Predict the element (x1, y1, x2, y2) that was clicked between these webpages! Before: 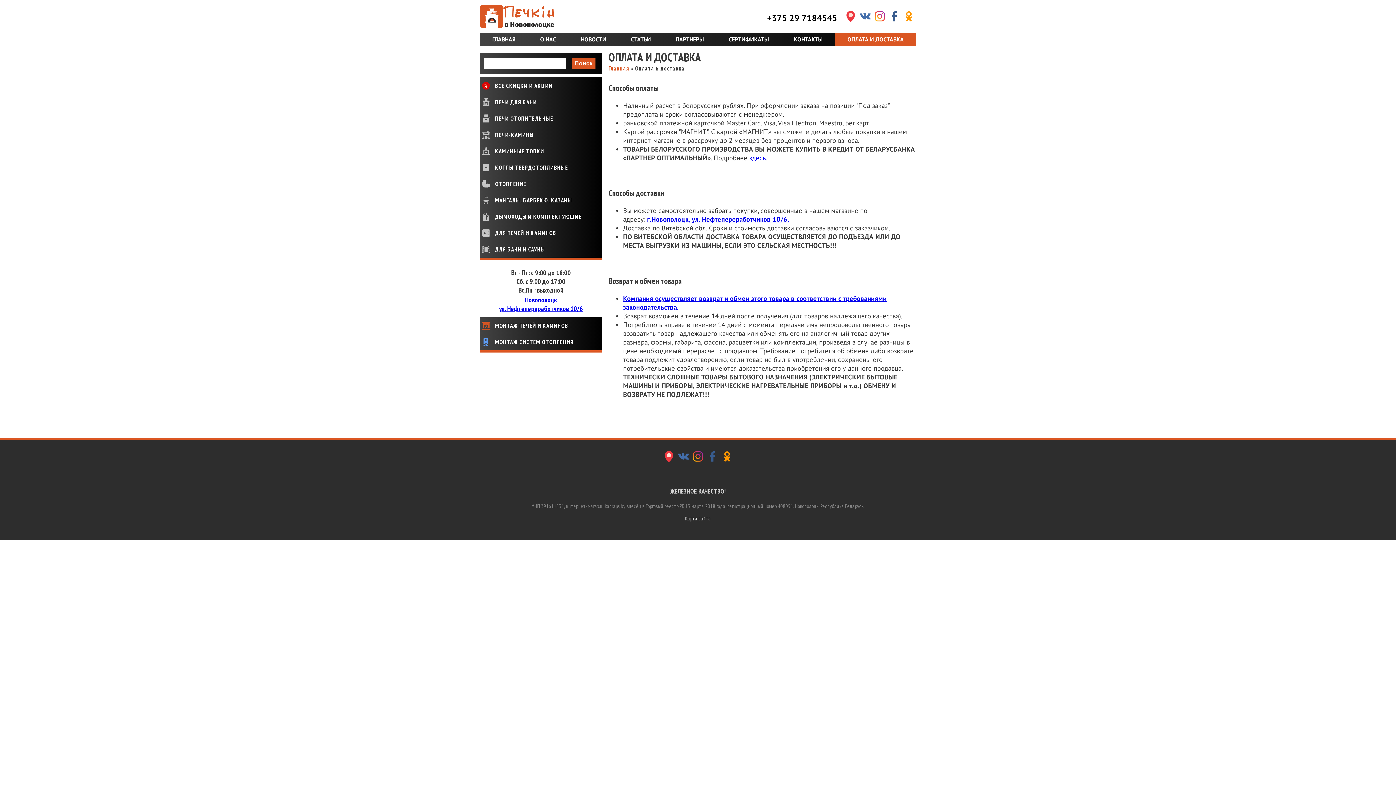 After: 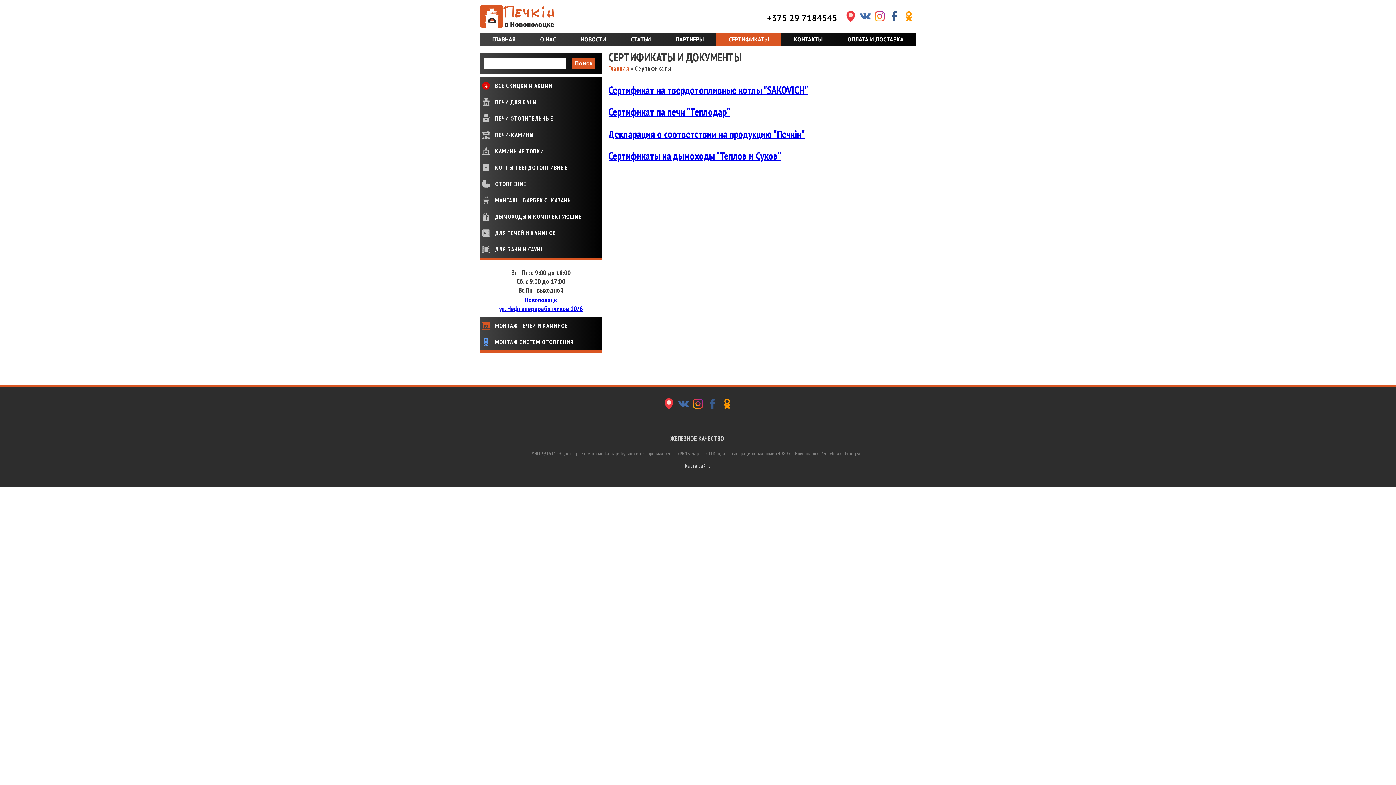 Action: bbox: (716, 32, 781, 45) label: СЕРТИФИКАТЫ